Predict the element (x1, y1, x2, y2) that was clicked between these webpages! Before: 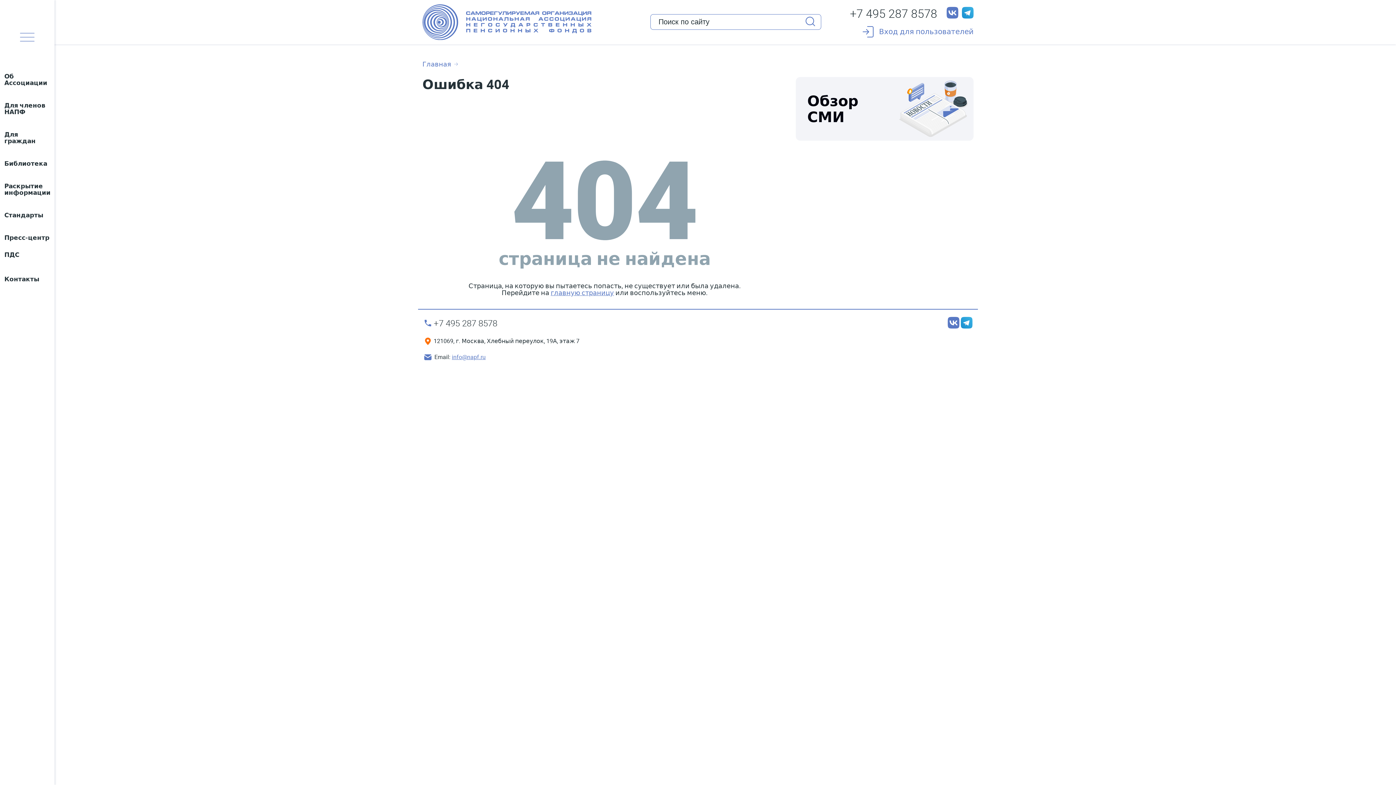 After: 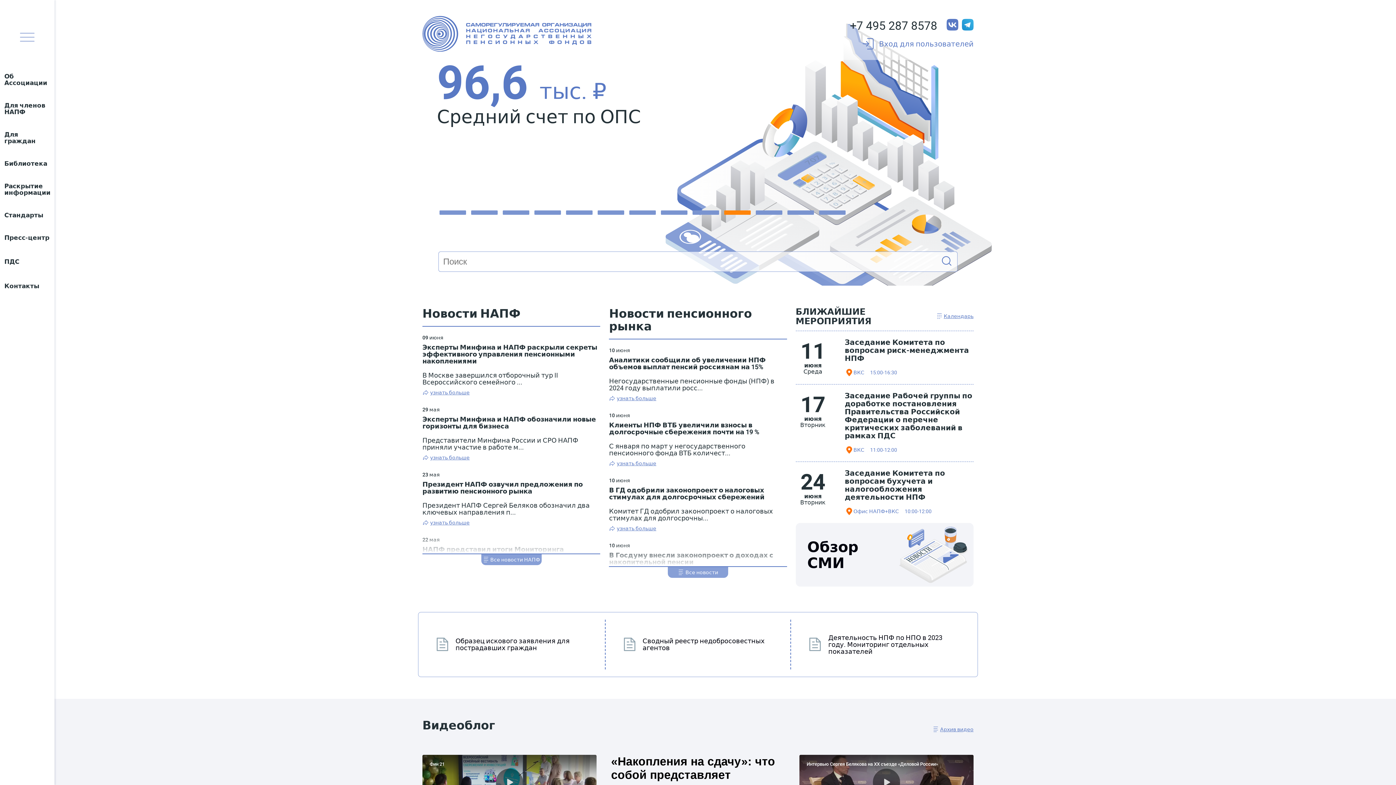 Action: bbox: (422, 60, 458, 67) label: Главная